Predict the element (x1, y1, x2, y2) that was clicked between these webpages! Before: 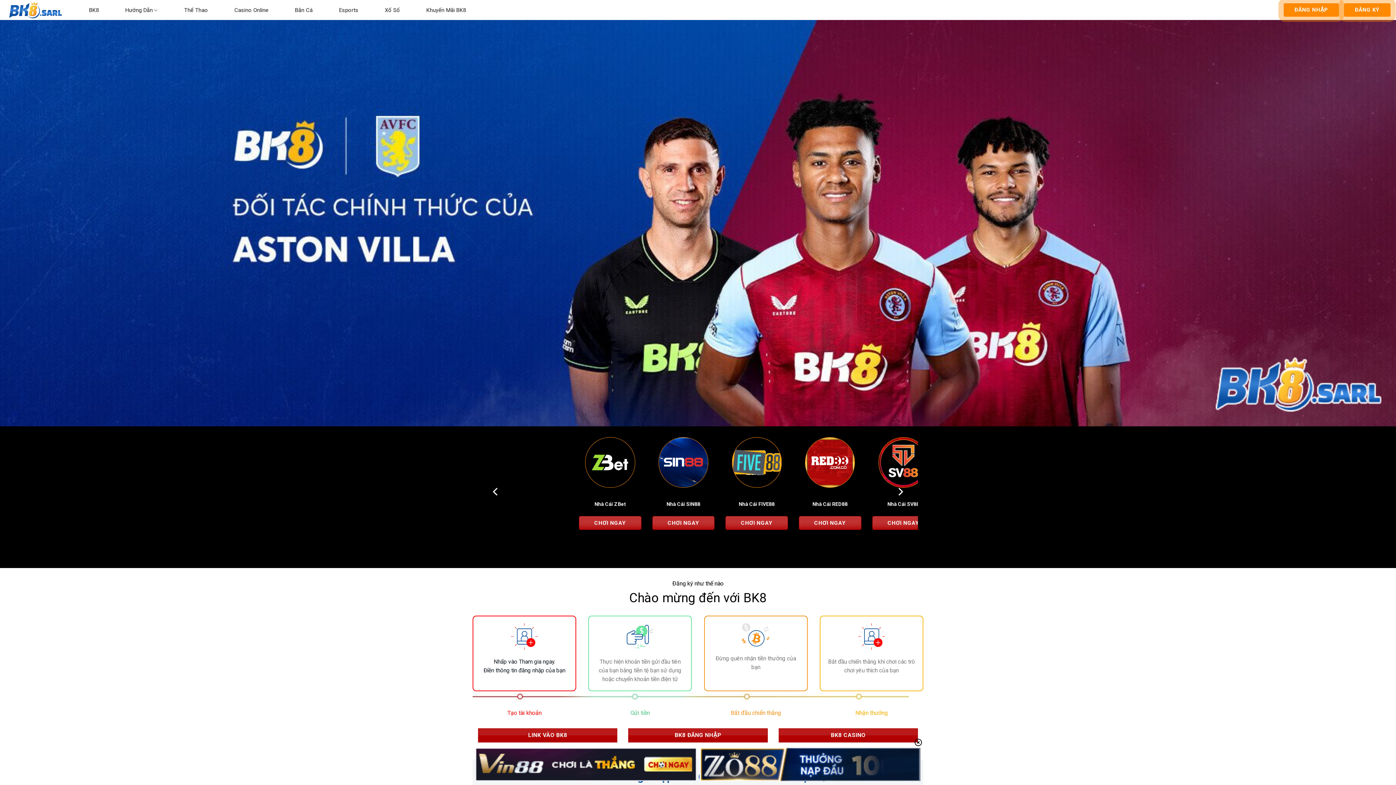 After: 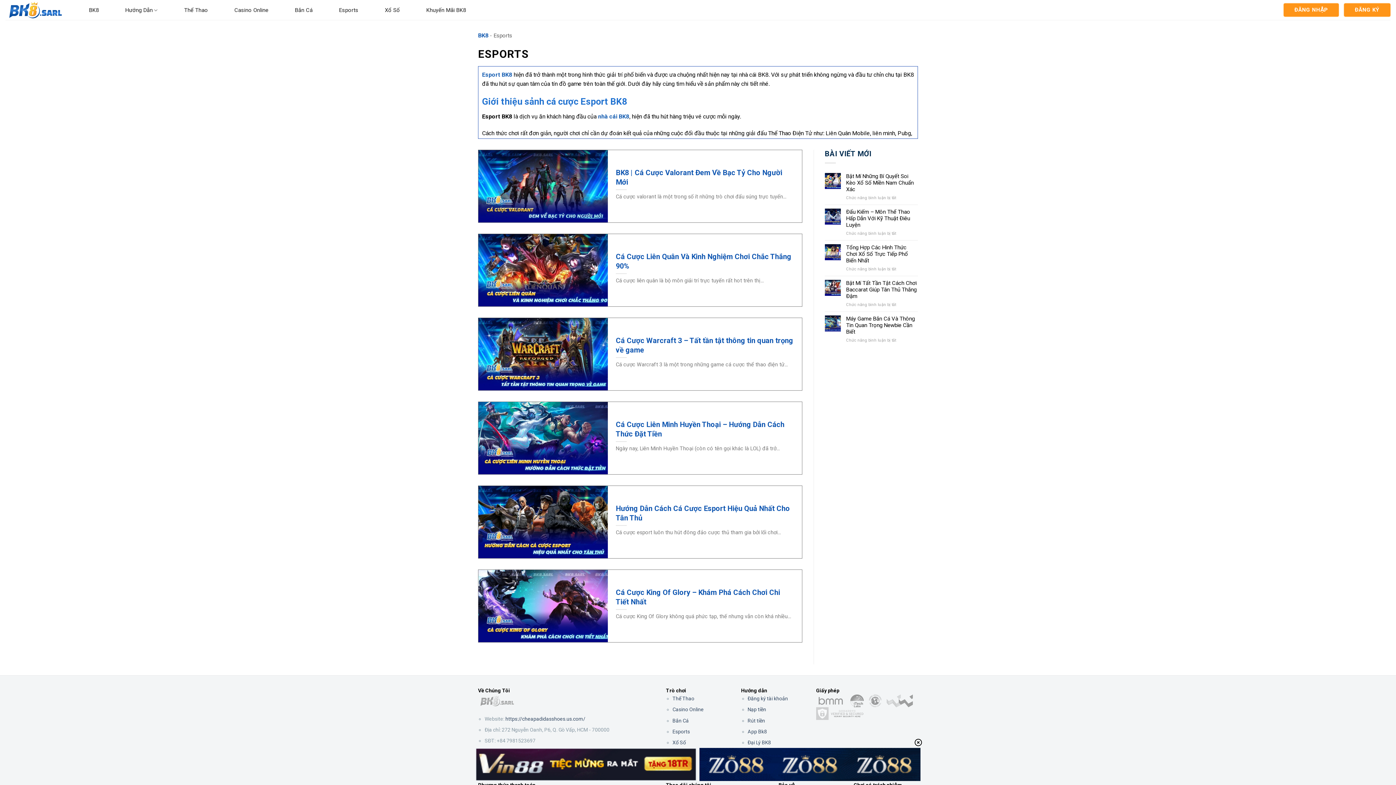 Action: bbox: (339, 2, 358, 18) label: Esports